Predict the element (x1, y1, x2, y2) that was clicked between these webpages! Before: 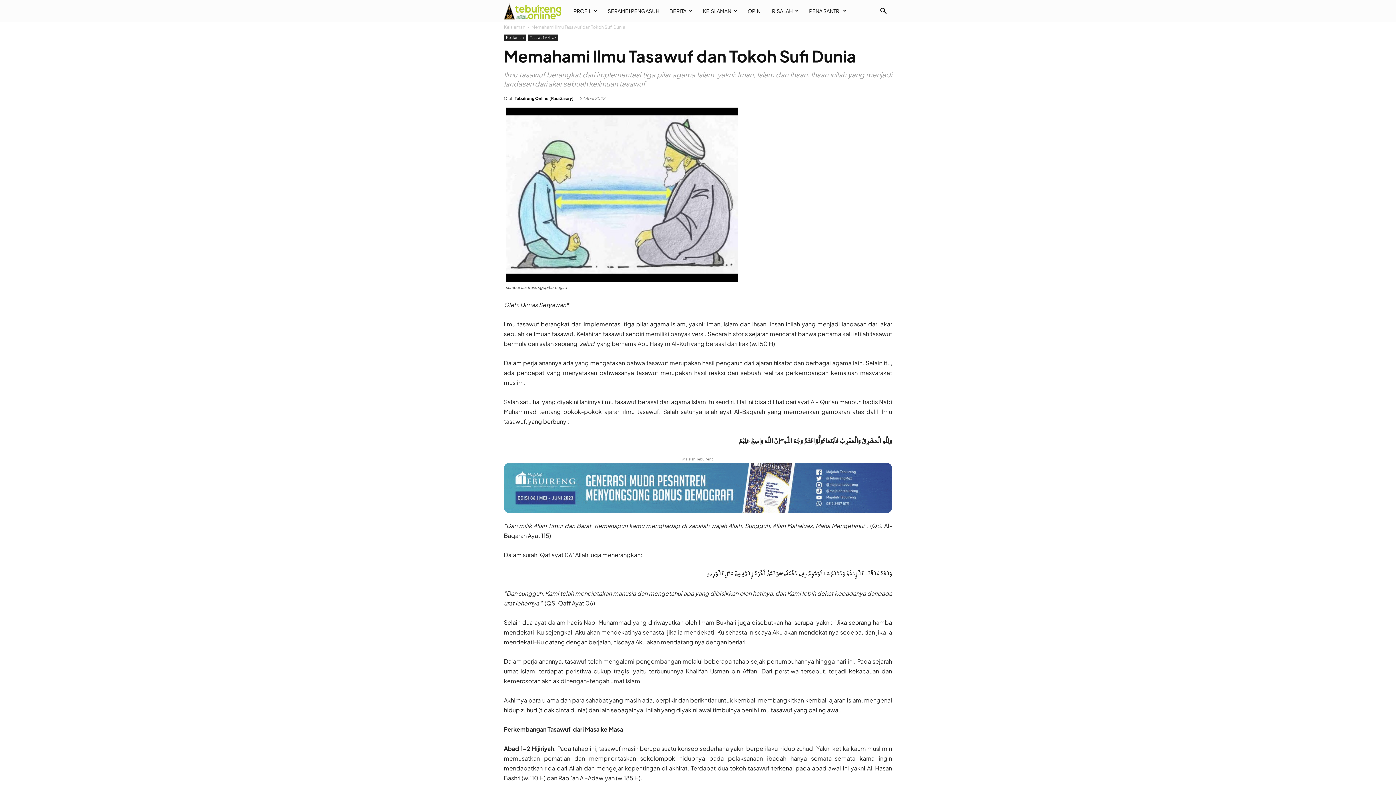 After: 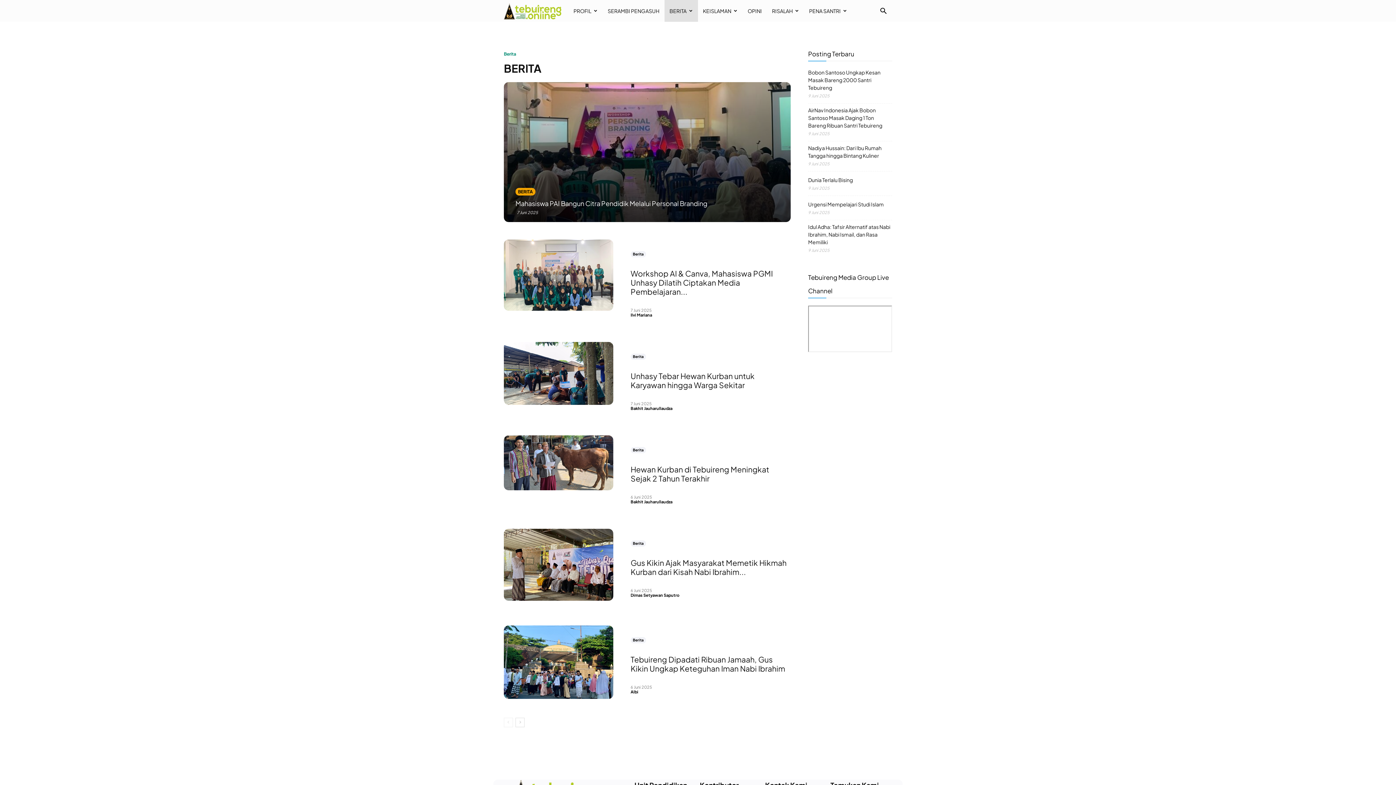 Action: label: BERITA bbox: (664, 0, 698, 21)